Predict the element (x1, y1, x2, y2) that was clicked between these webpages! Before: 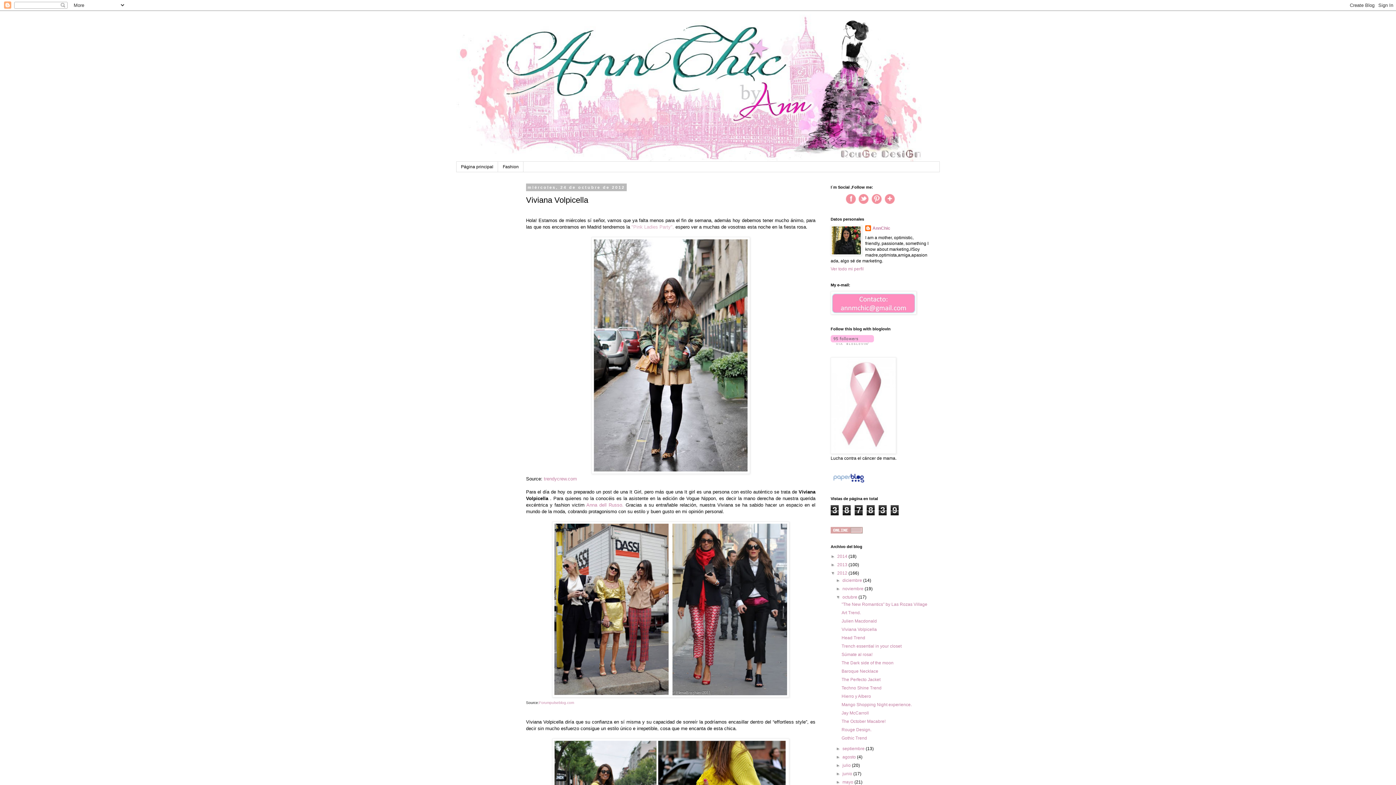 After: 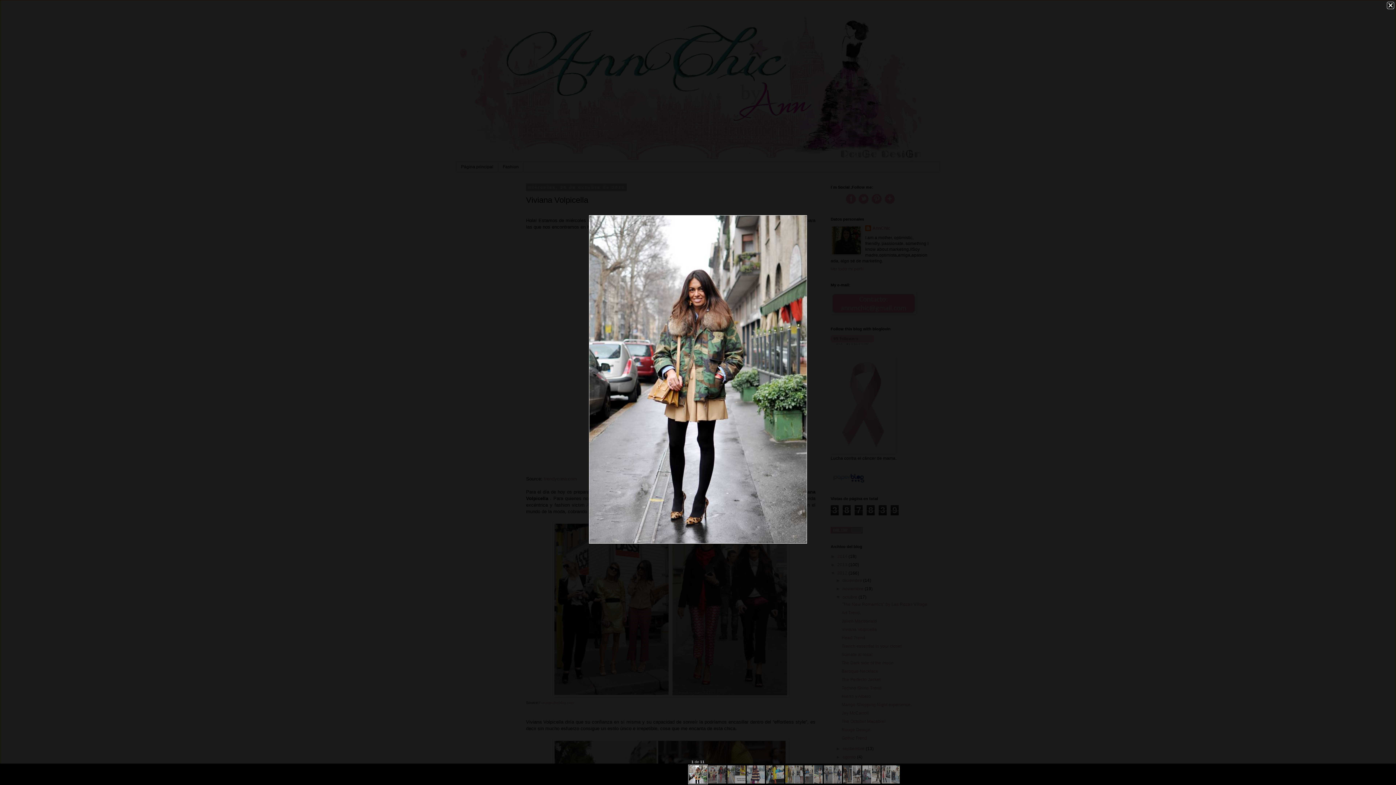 Action: bbox: (591, 469, 750, 475)